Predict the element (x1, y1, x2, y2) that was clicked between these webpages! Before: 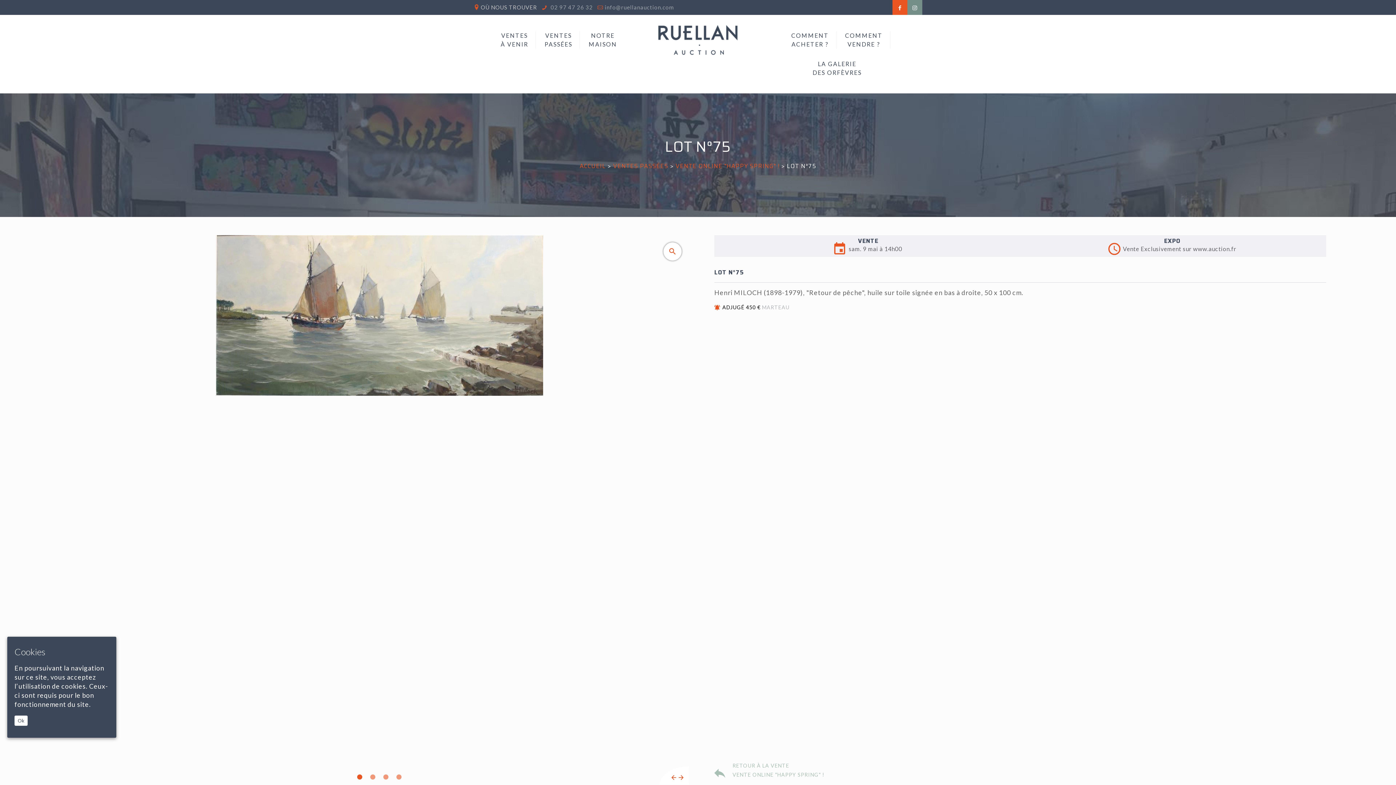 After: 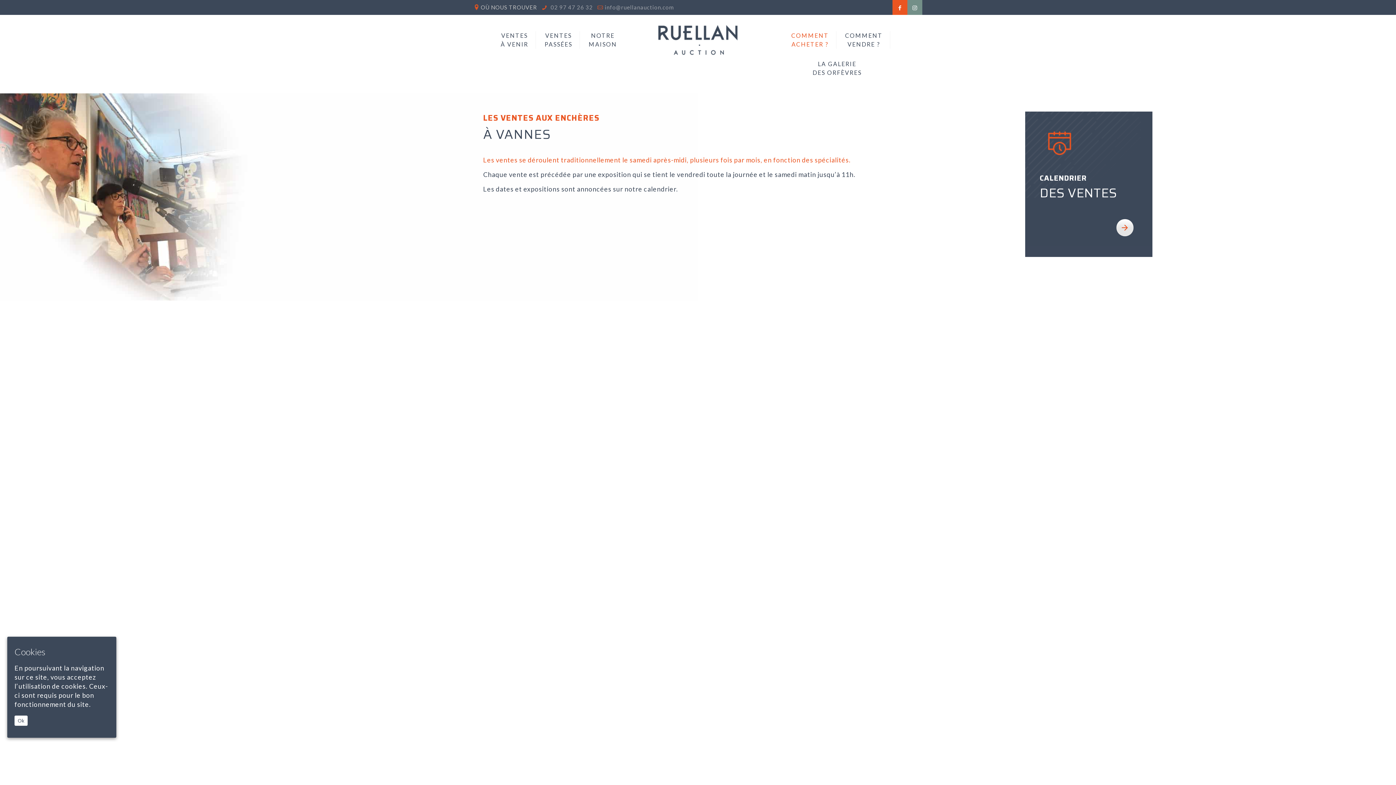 Action: label: COMMENT
ACHETER ? bbox: (784, 25, 836, 54)